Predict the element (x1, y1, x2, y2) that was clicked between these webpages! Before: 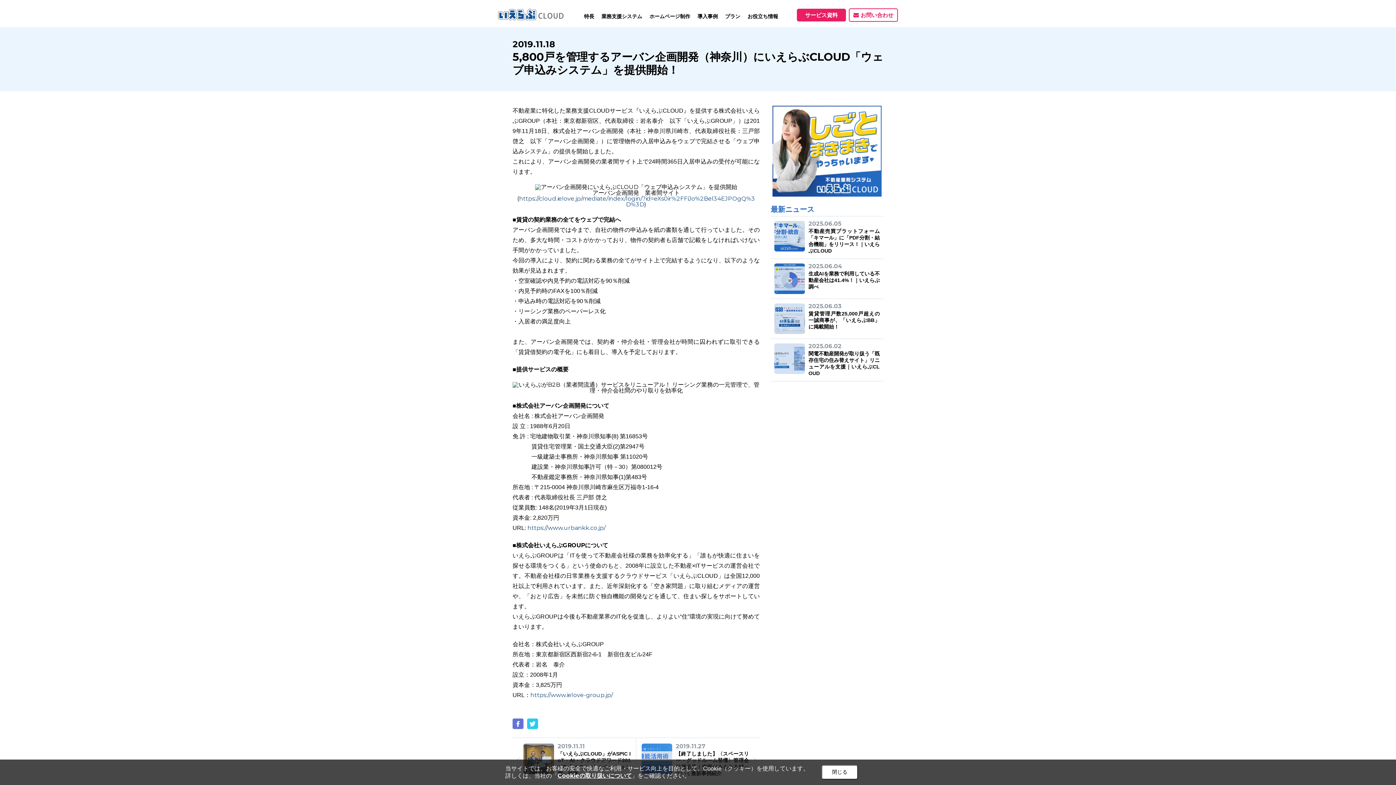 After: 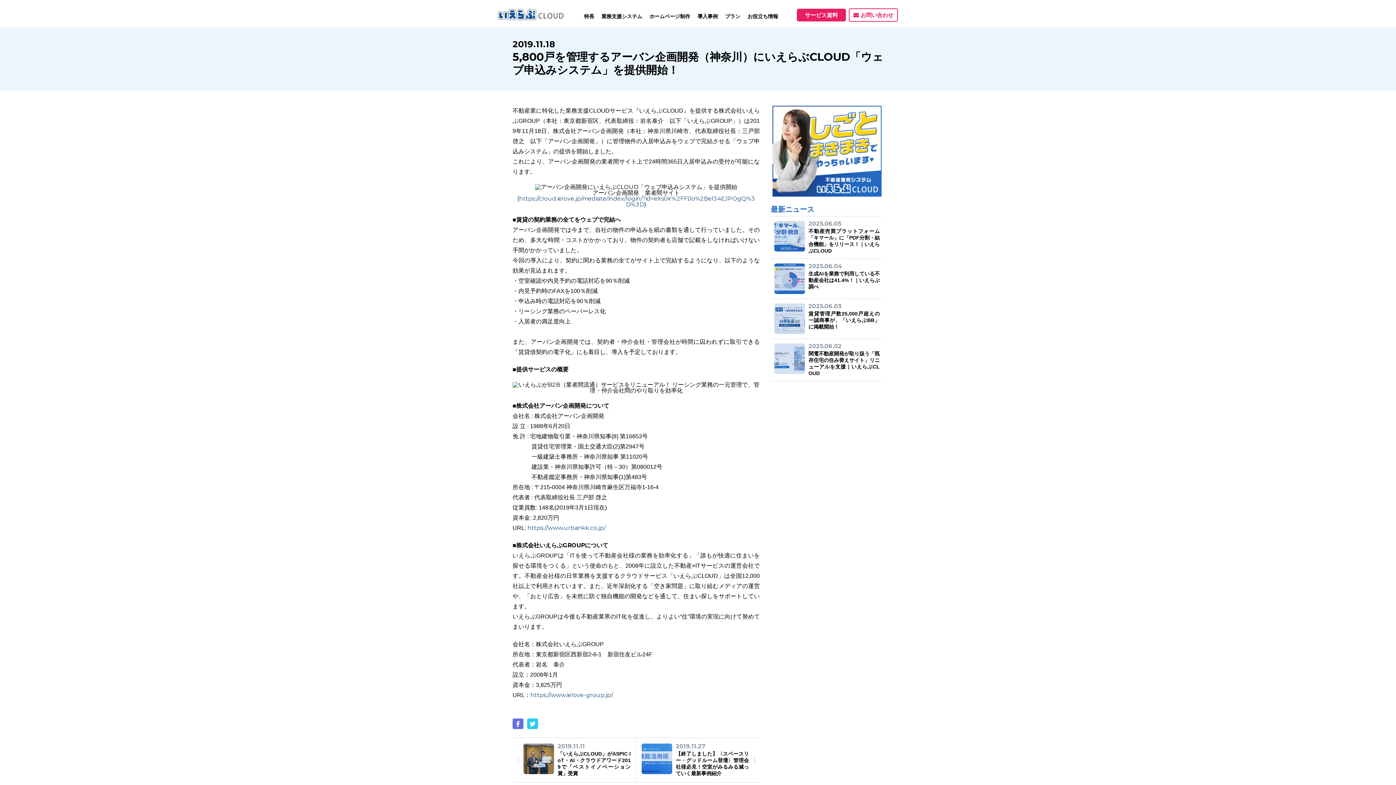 Action: label: 閉じる bbox: (821, 765, 858, 780)